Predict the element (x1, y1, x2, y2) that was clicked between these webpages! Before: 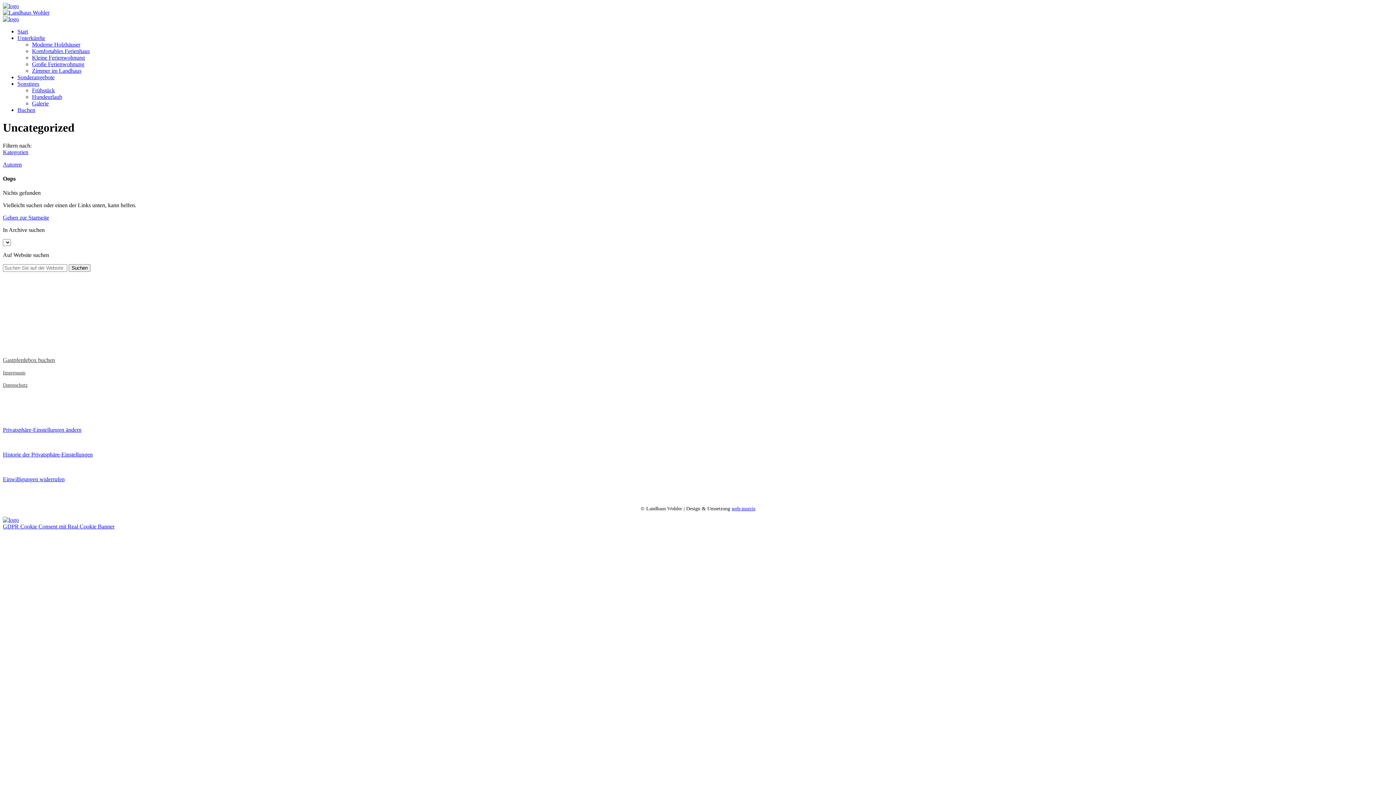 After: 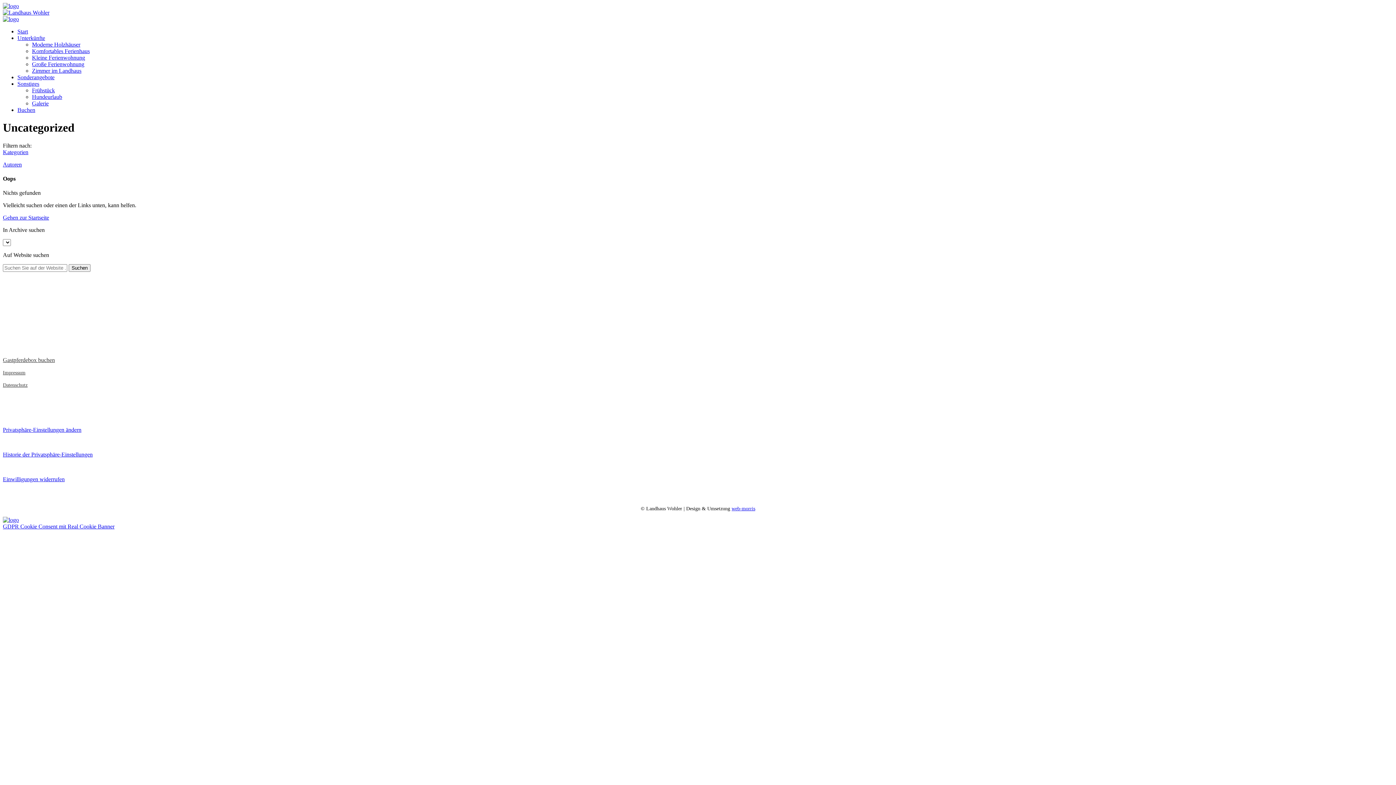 Action: bbox: (2, 427, 81, 433) label: Privatsphäre-Einstellungen ändern